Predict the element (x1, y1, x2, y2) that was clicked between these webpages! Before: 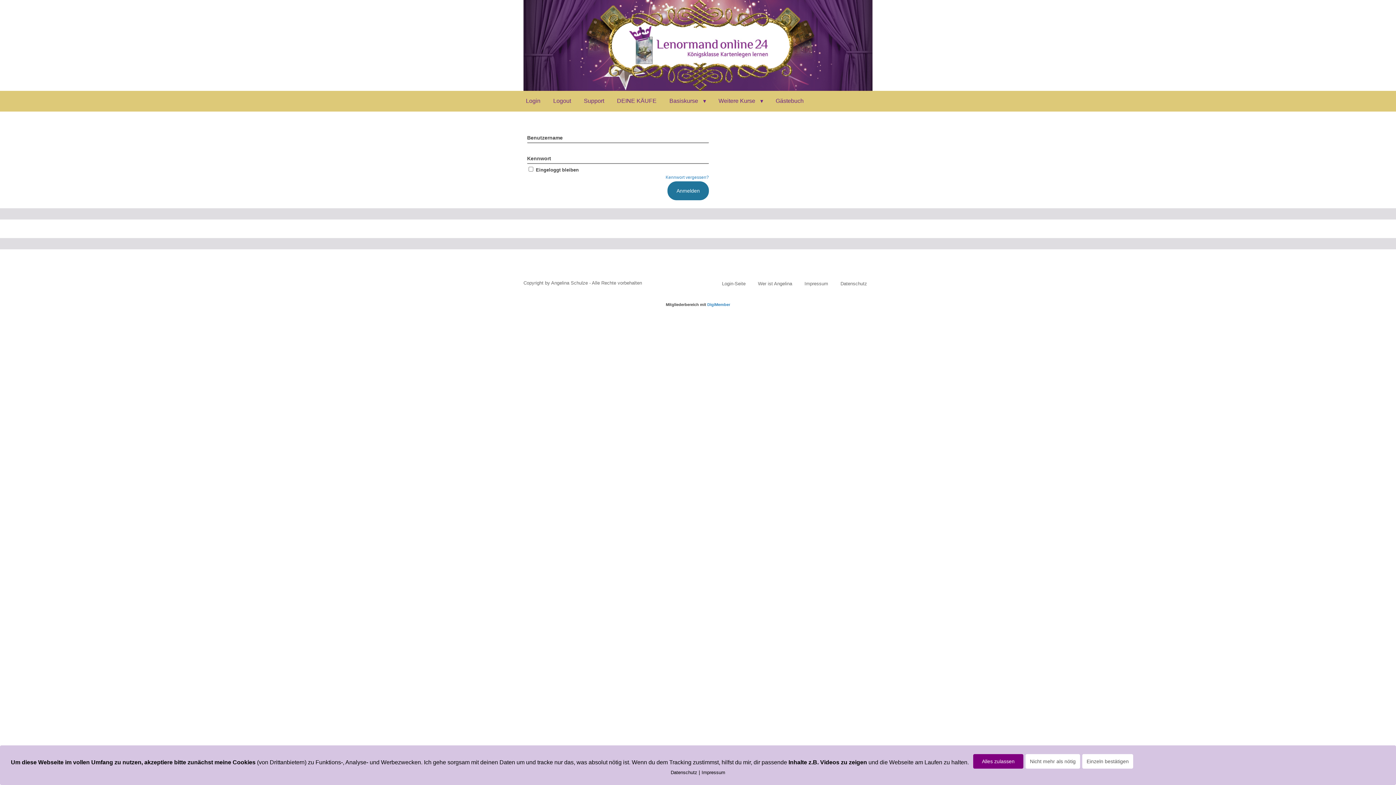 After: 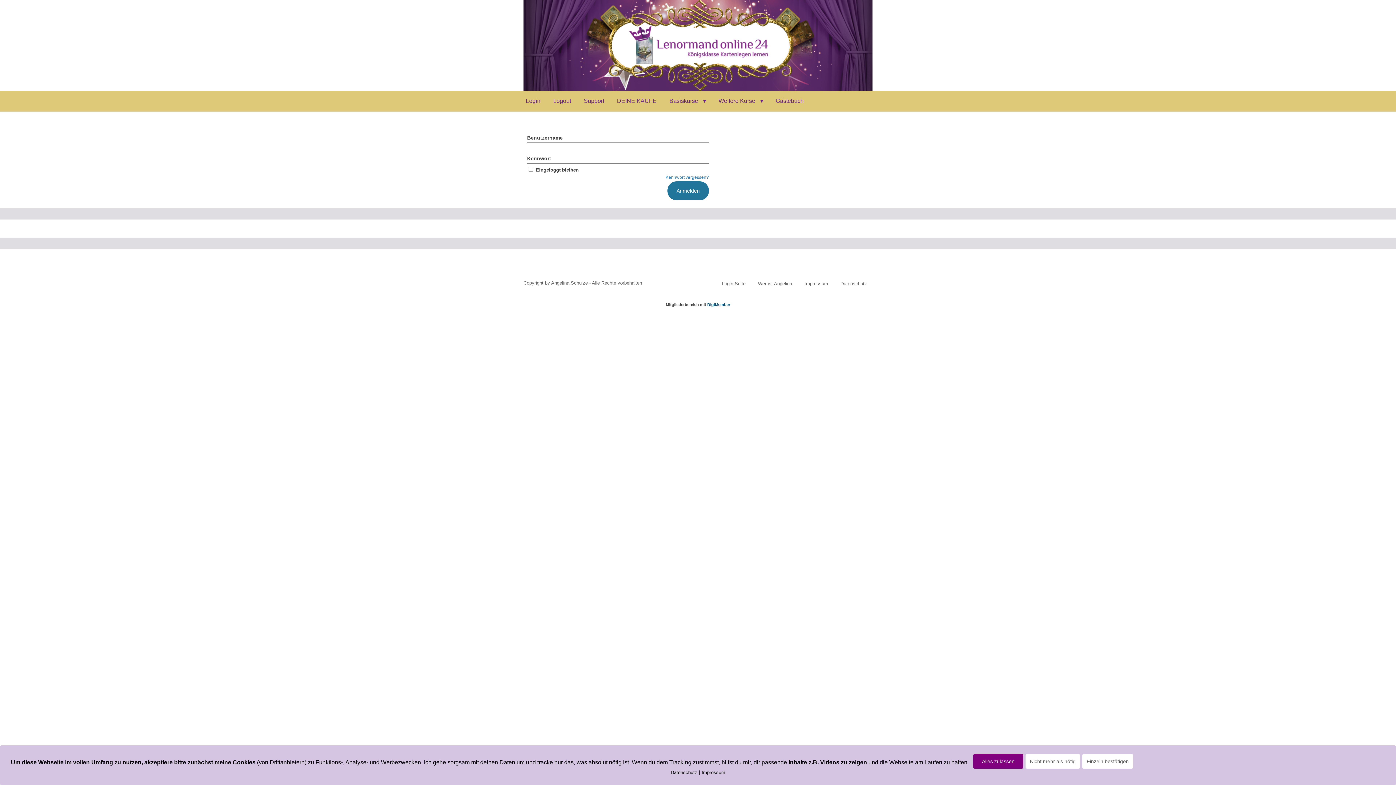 Action: bbox: (707, 302, 730, 306) label: DigiMember